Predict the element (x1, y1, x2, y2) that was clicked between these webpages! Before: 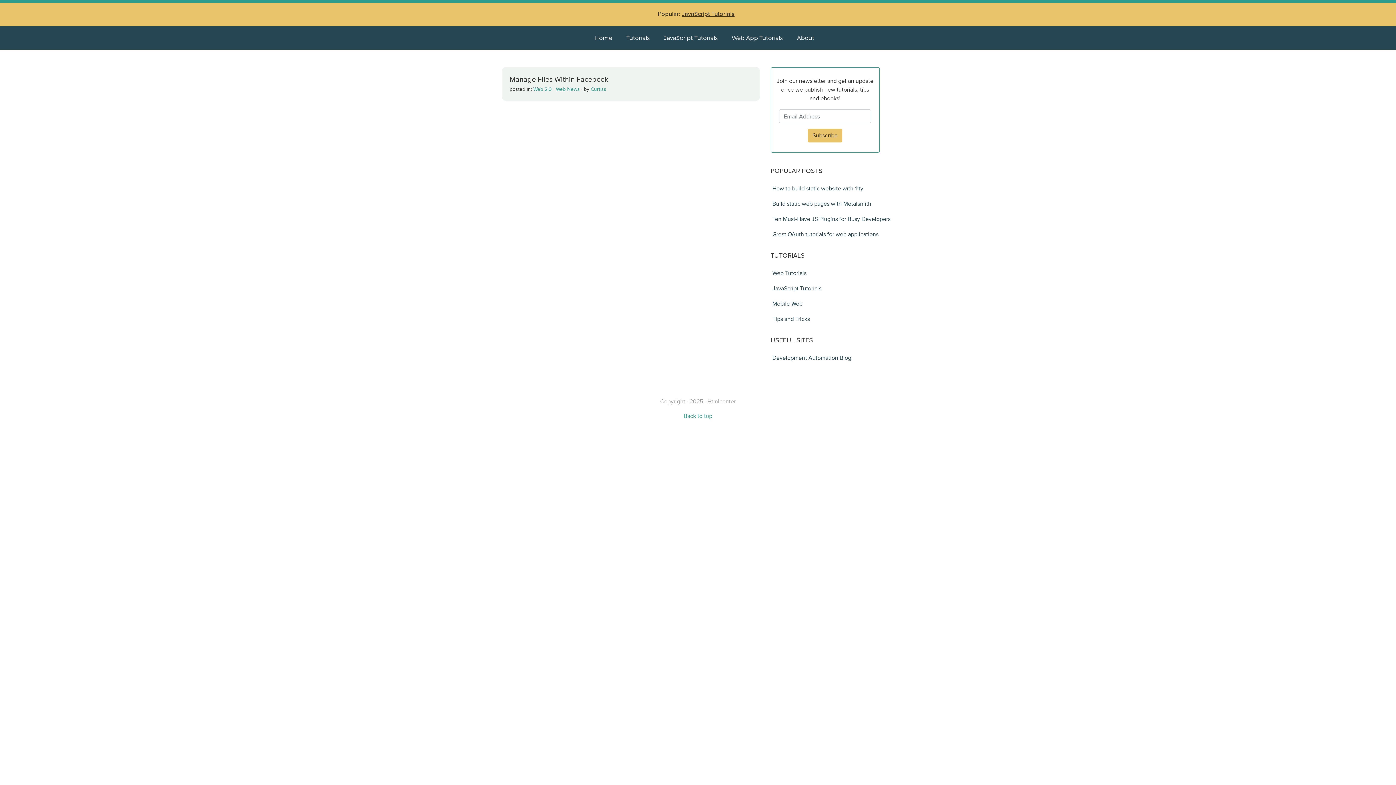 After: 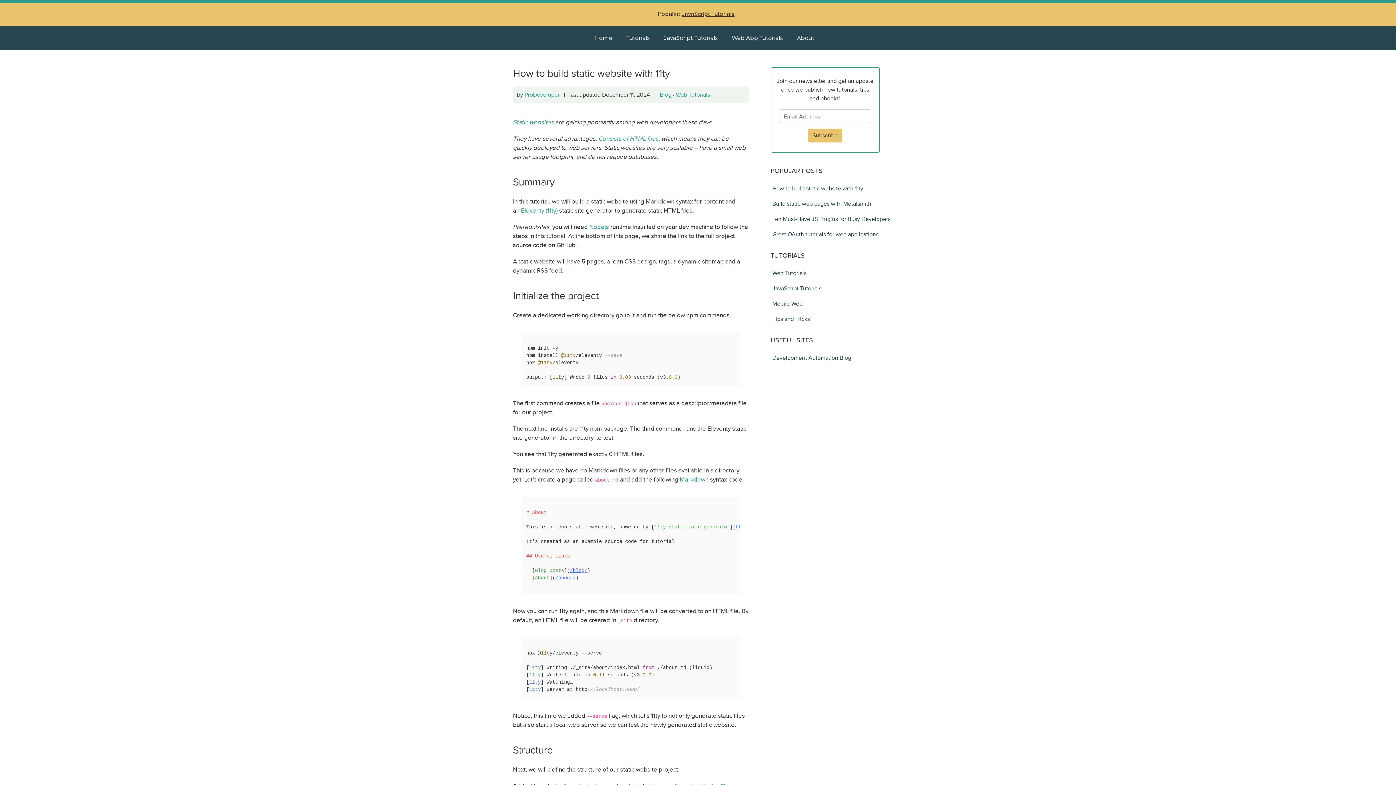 Action: label: How to build static website with 11ty bbox: (772, 185, 863, 191)